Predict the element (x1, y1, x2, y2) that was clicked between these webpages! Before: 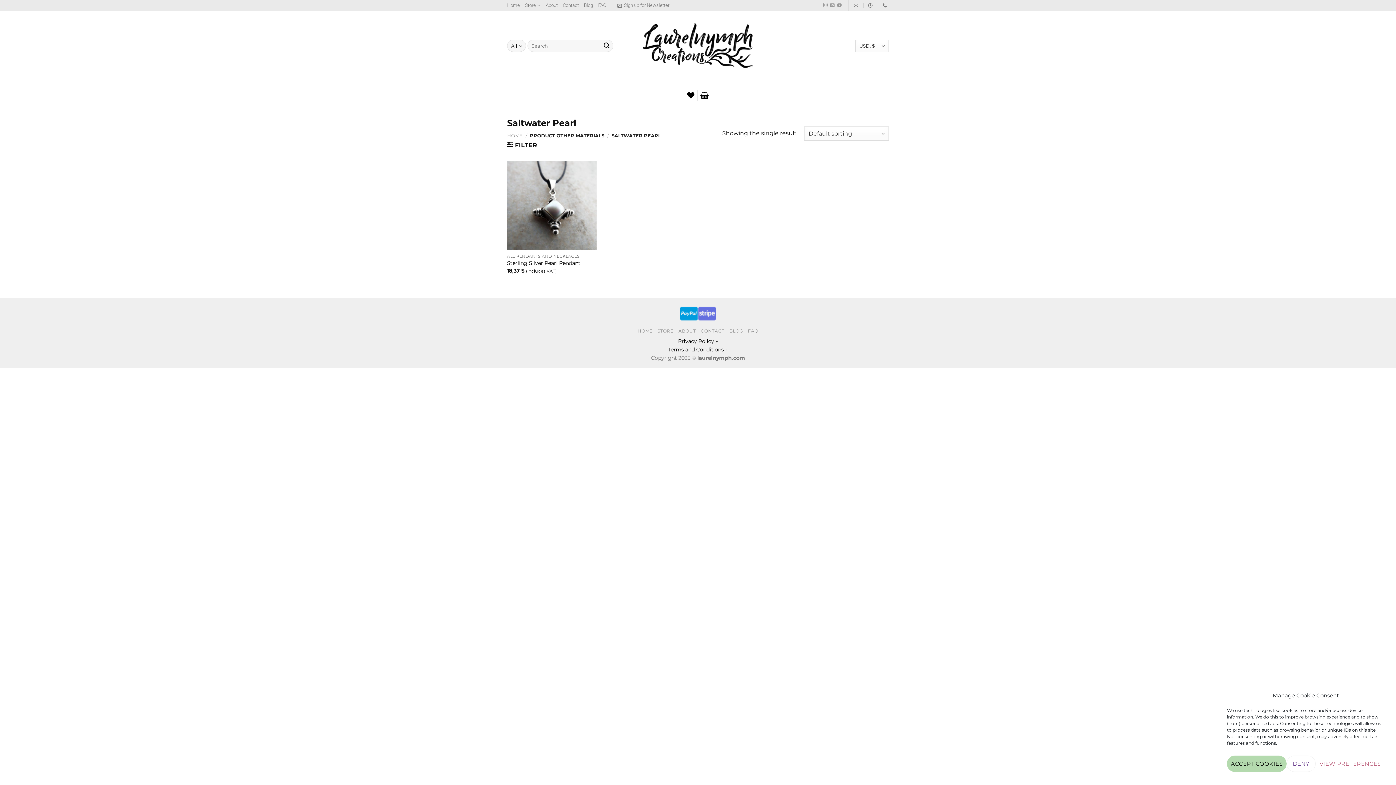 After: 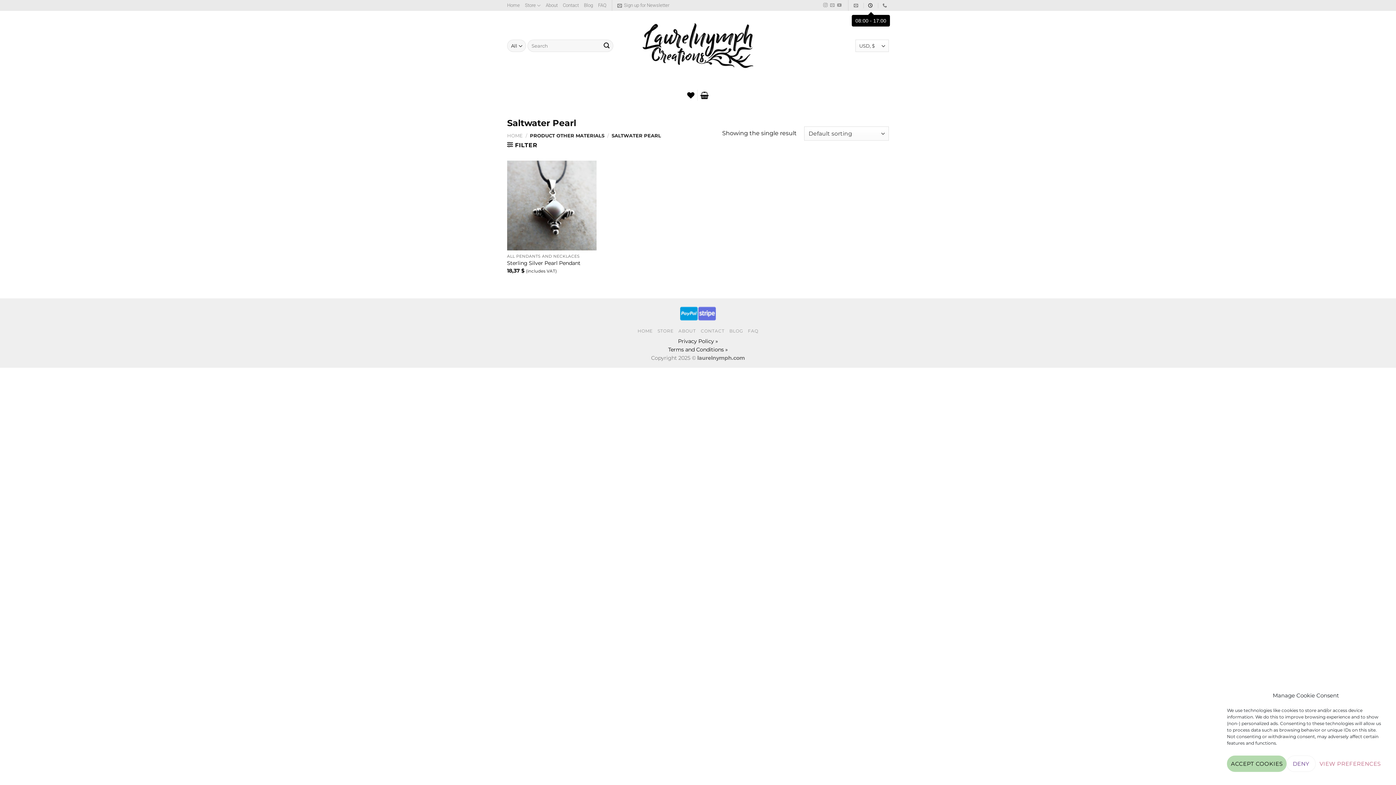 Action: bbox: (868, 0, 874, 9)